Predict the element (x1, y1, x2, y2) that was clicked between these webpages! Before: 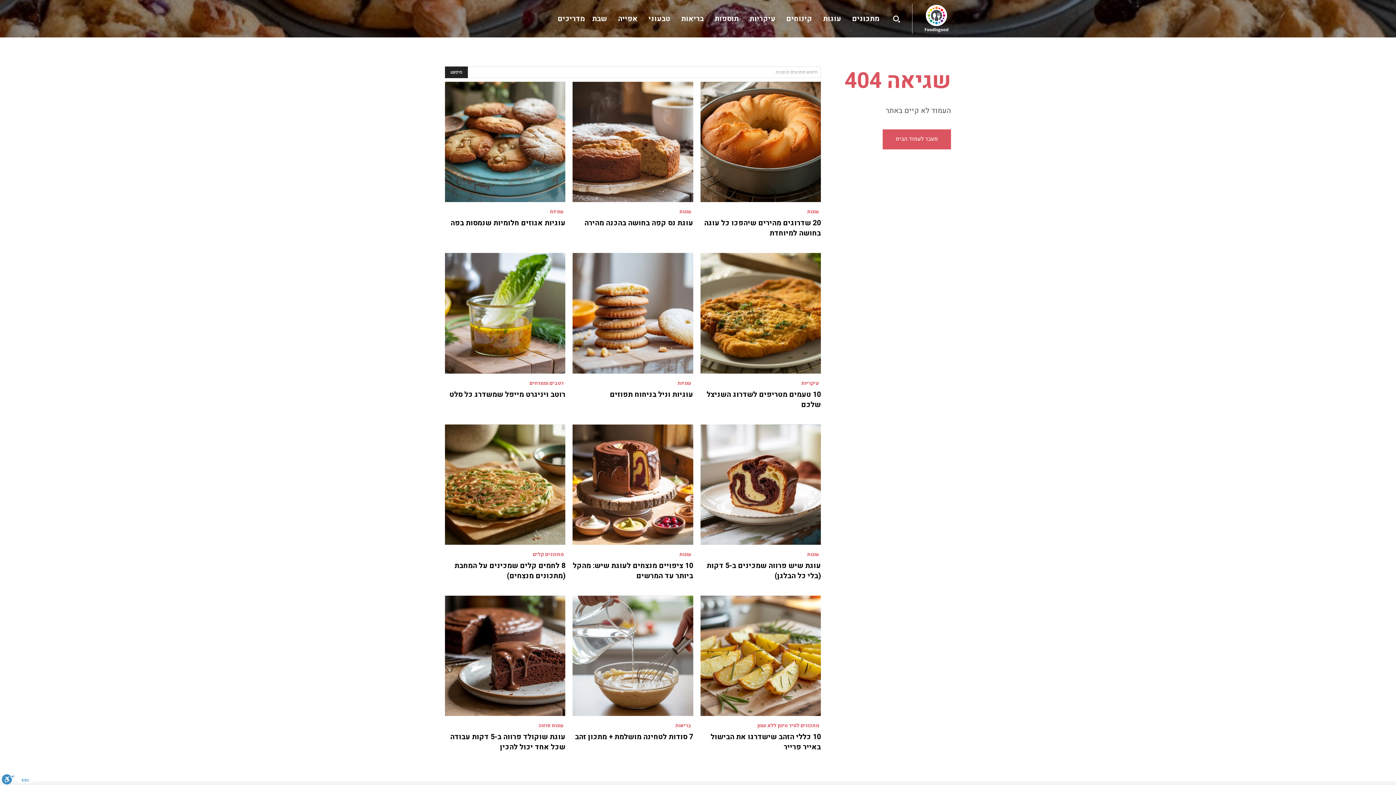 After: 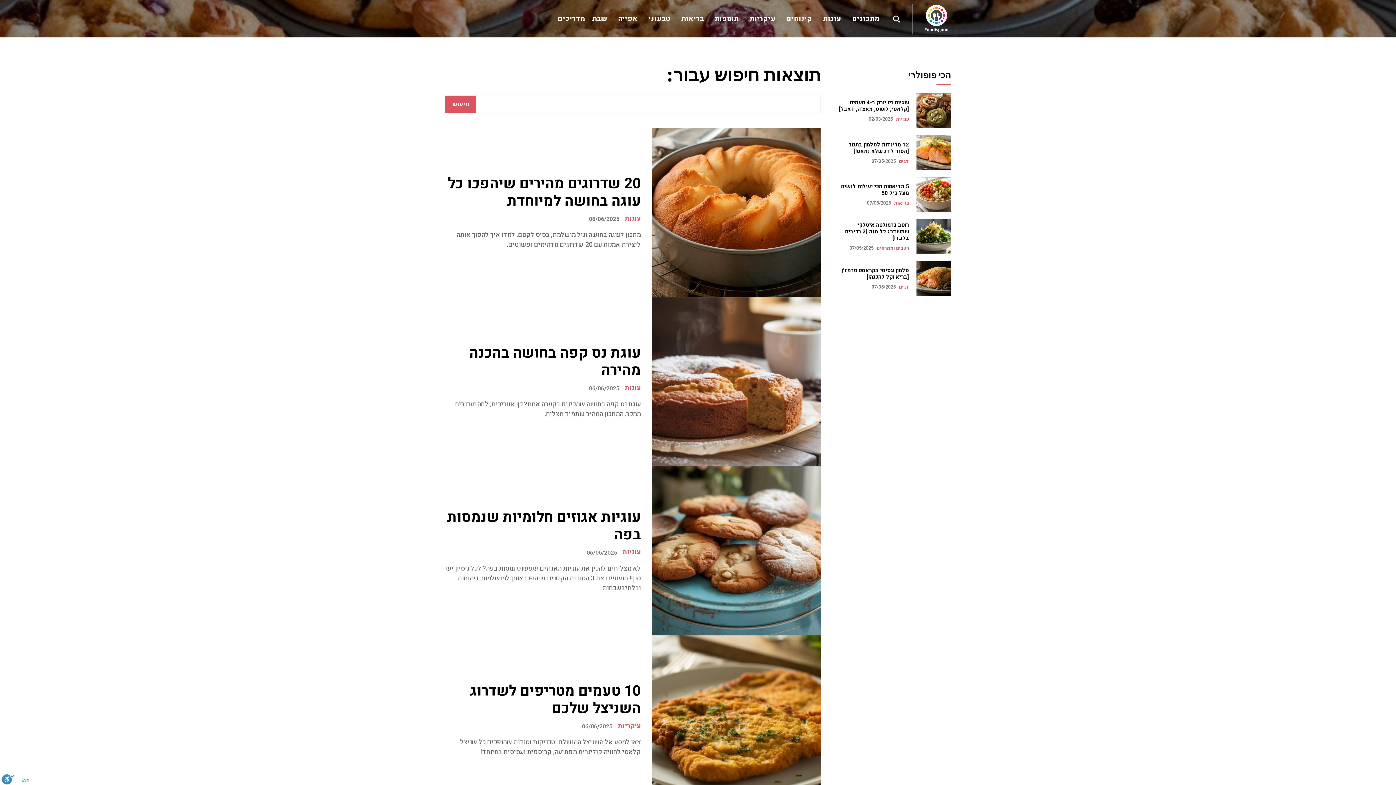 Action: label: חיפוש bbox: (445, 66, 468, 78)